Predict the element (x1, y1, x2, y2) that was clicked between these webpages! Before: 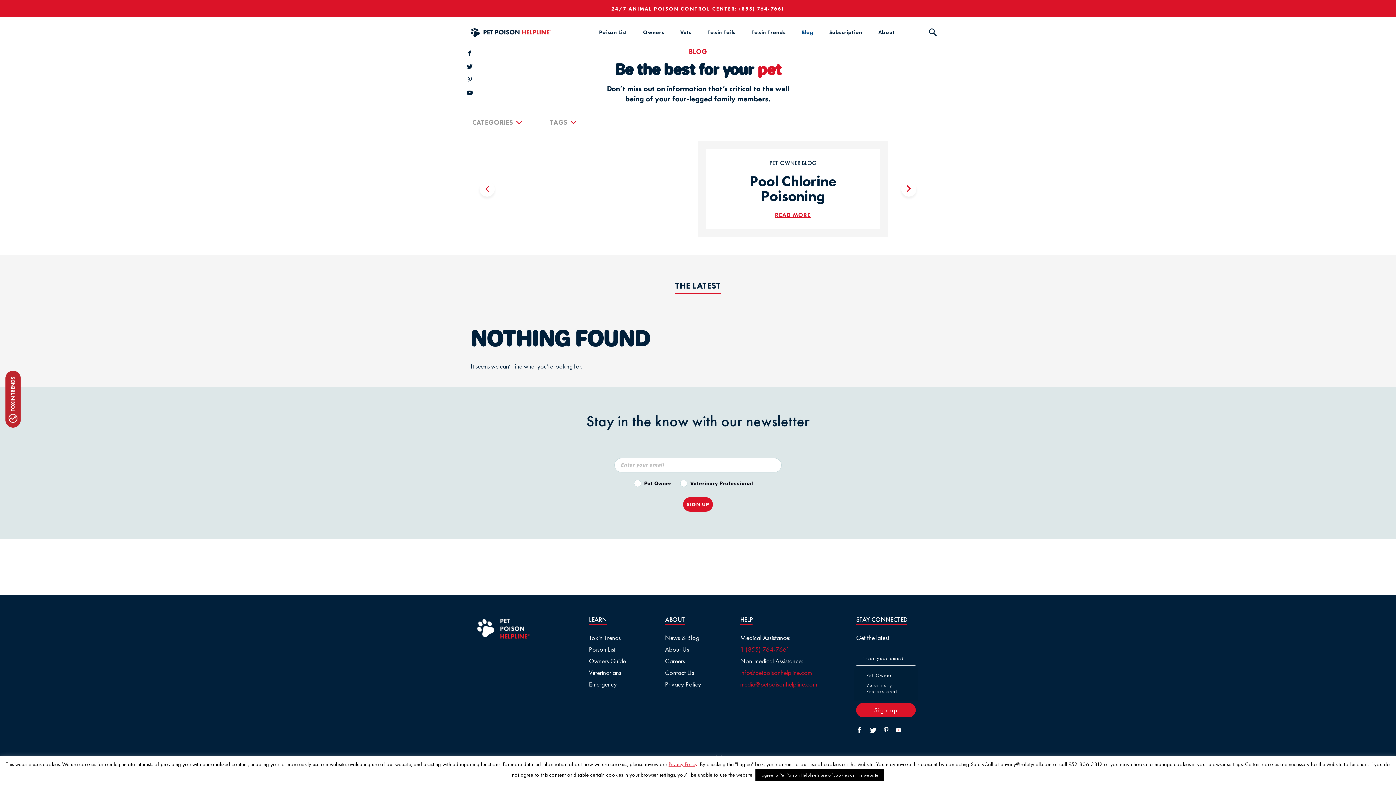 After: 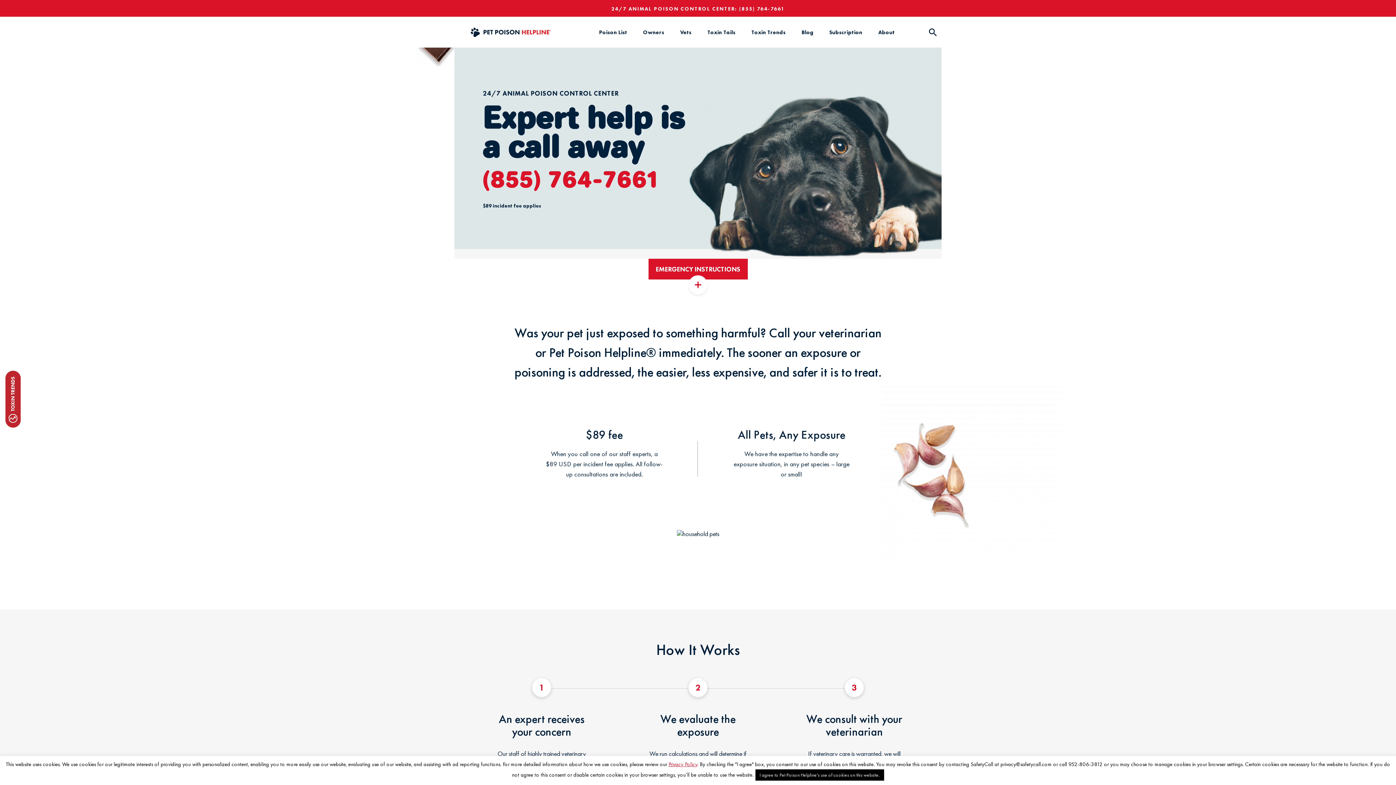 Action: bbox: (470, 27, 550, 35)